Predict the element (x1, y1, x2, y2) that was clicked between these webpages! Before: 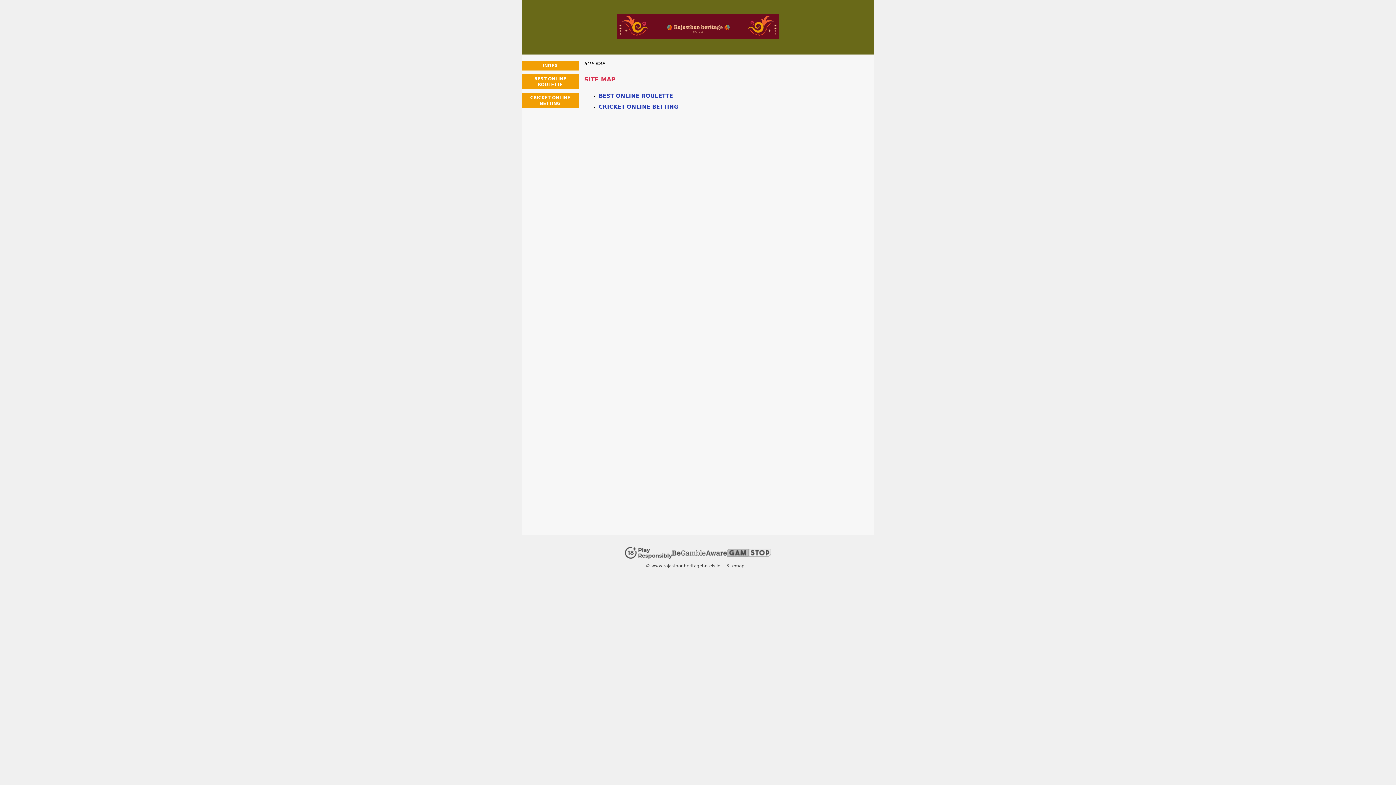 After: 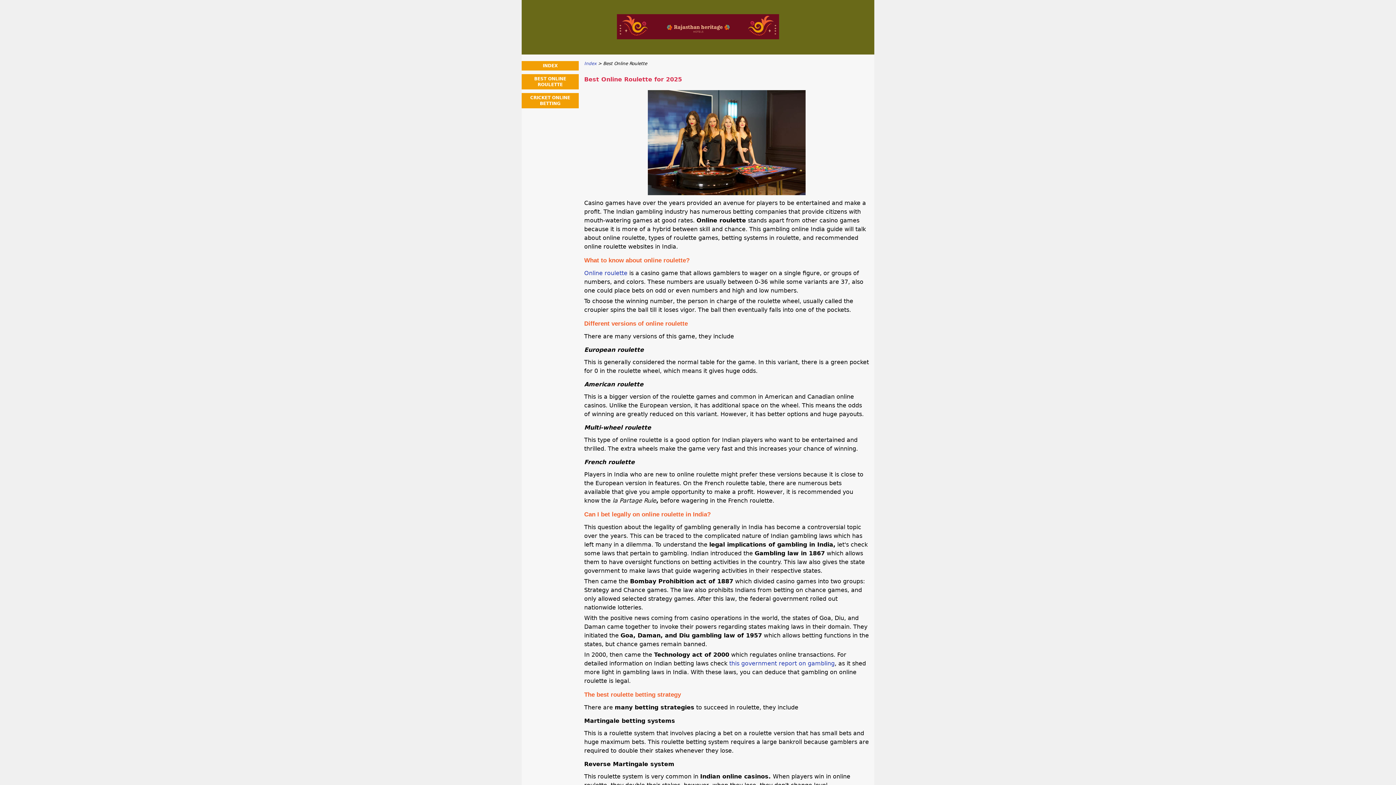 Action: bbox: (521, 74, 578, 89) label: BEST ONLINE ROULETTE